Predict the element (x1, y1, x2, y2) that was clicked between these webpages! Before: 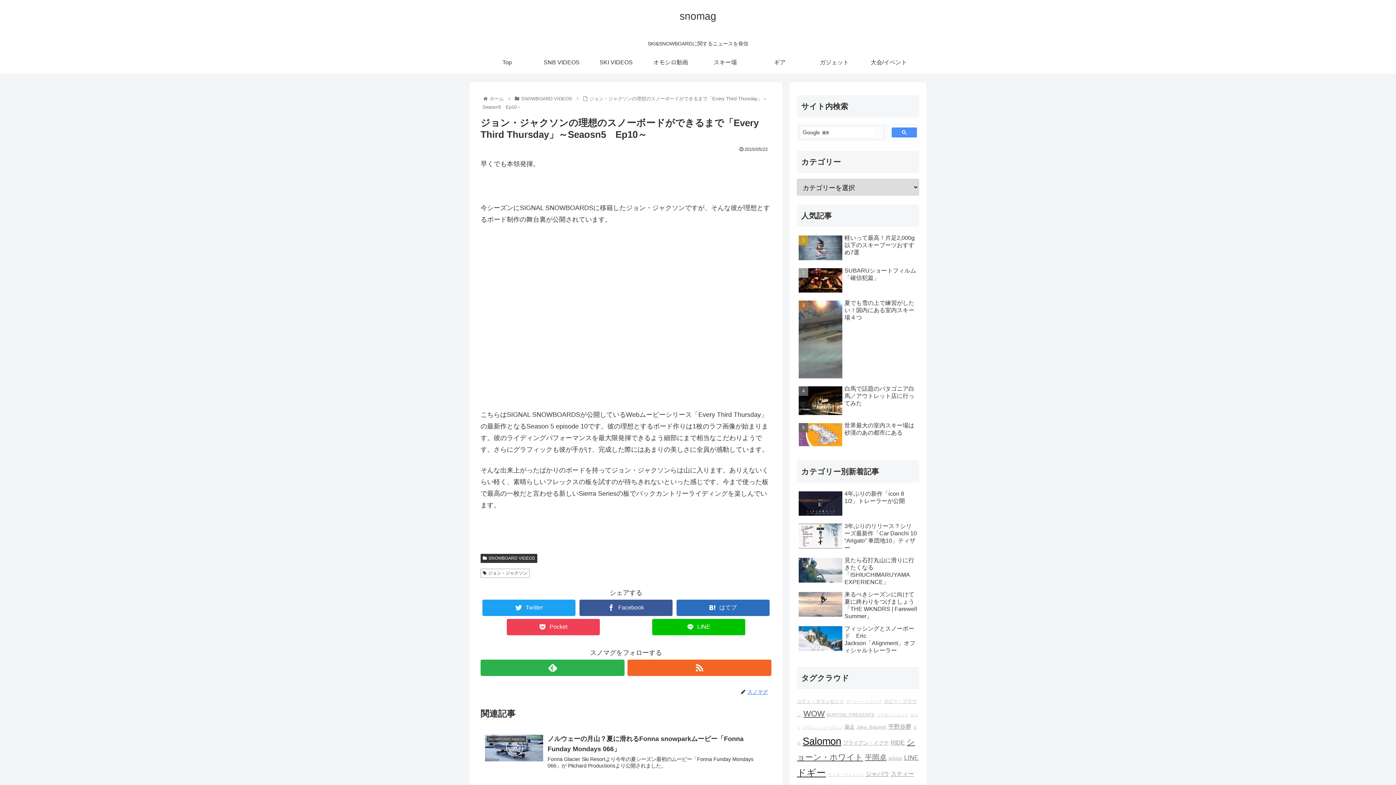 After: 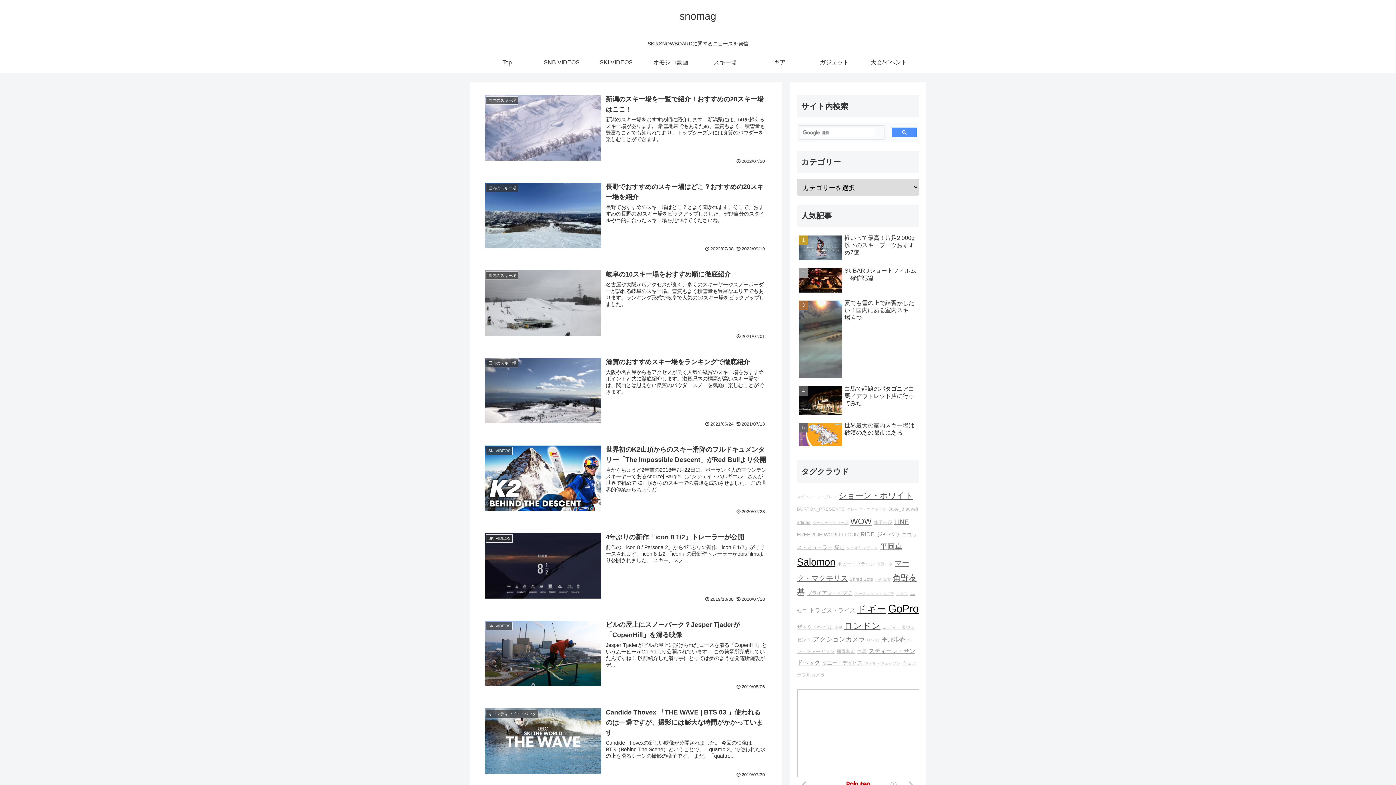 Action: bbox: (480, 51, 534, 73) label: Top